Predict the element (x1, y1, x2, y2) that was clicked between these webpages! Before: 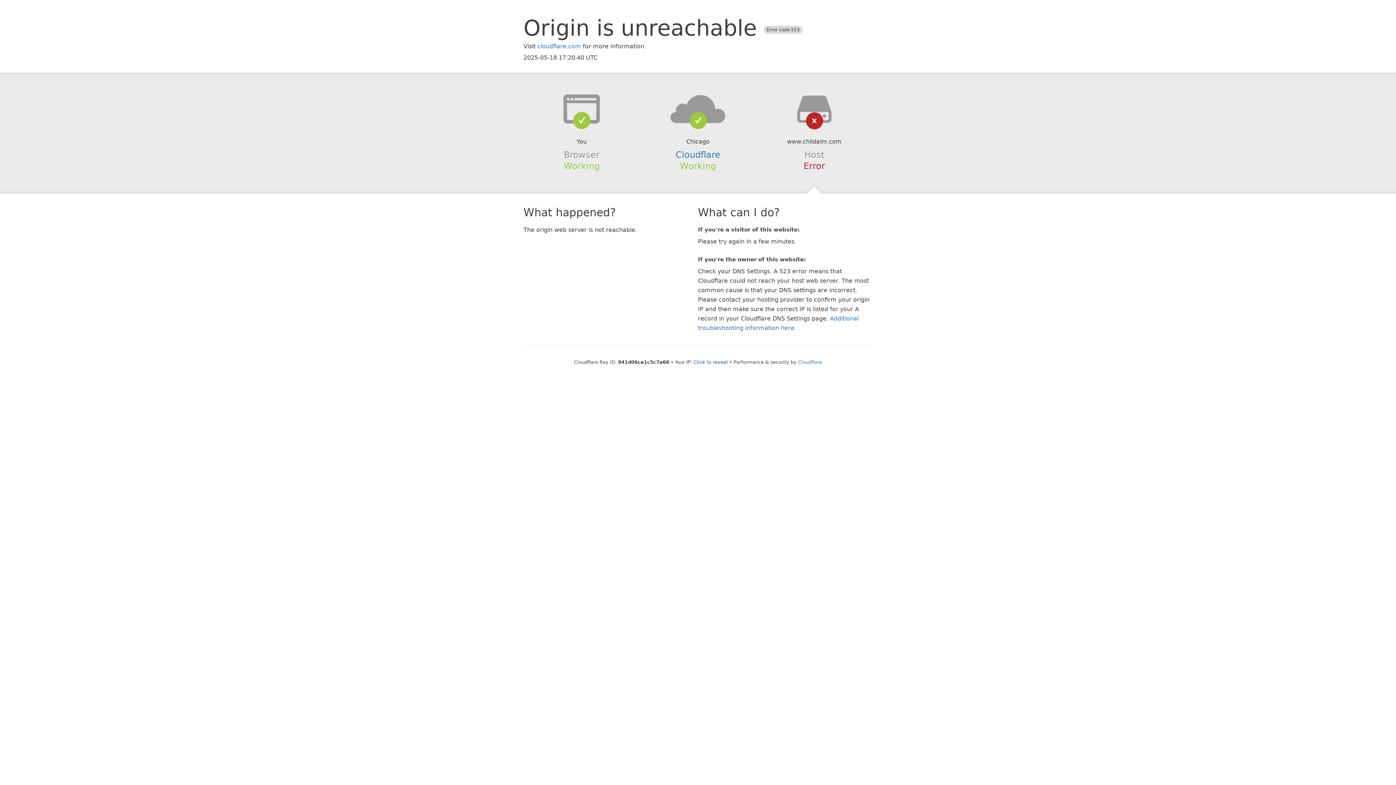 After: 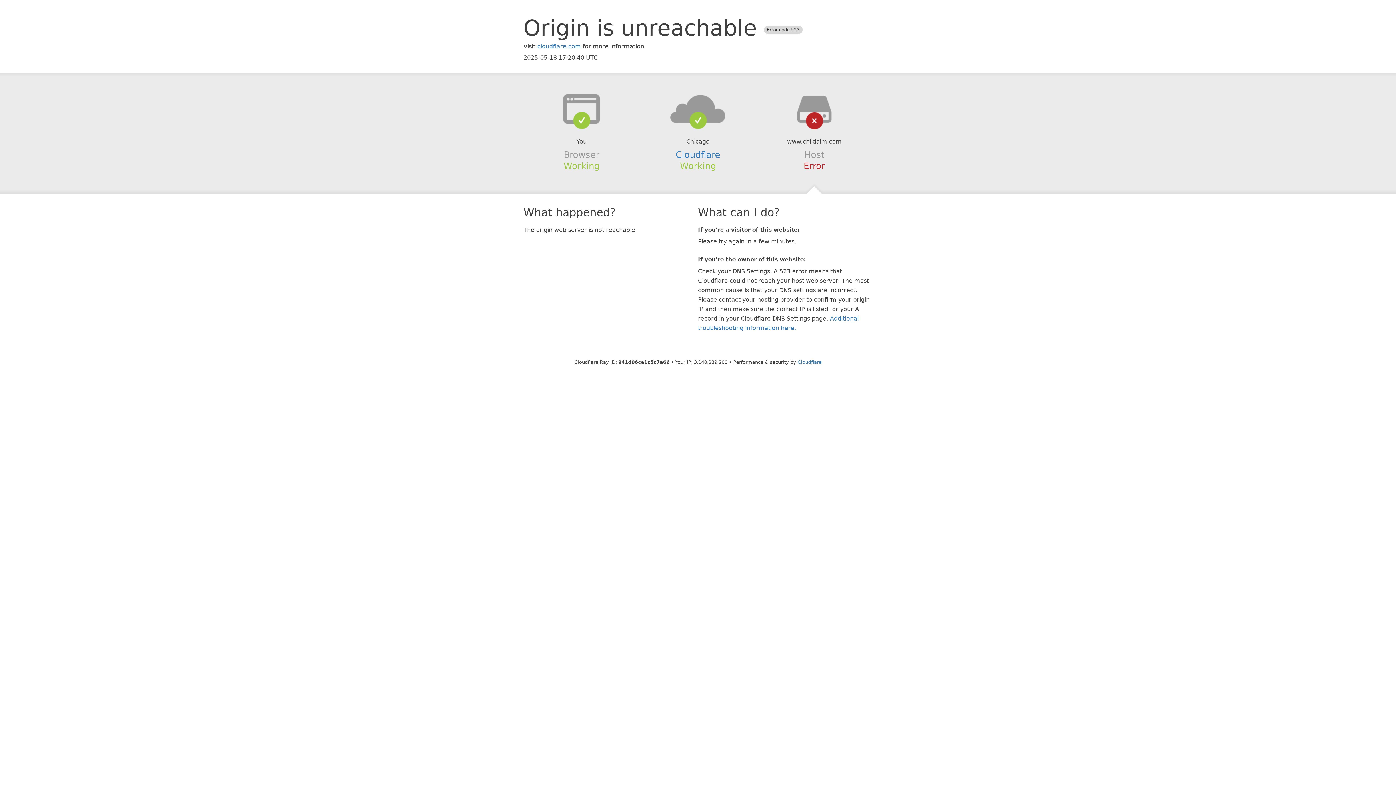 Action: bbox: (693, 359, 728, 364) label: Click to reveal